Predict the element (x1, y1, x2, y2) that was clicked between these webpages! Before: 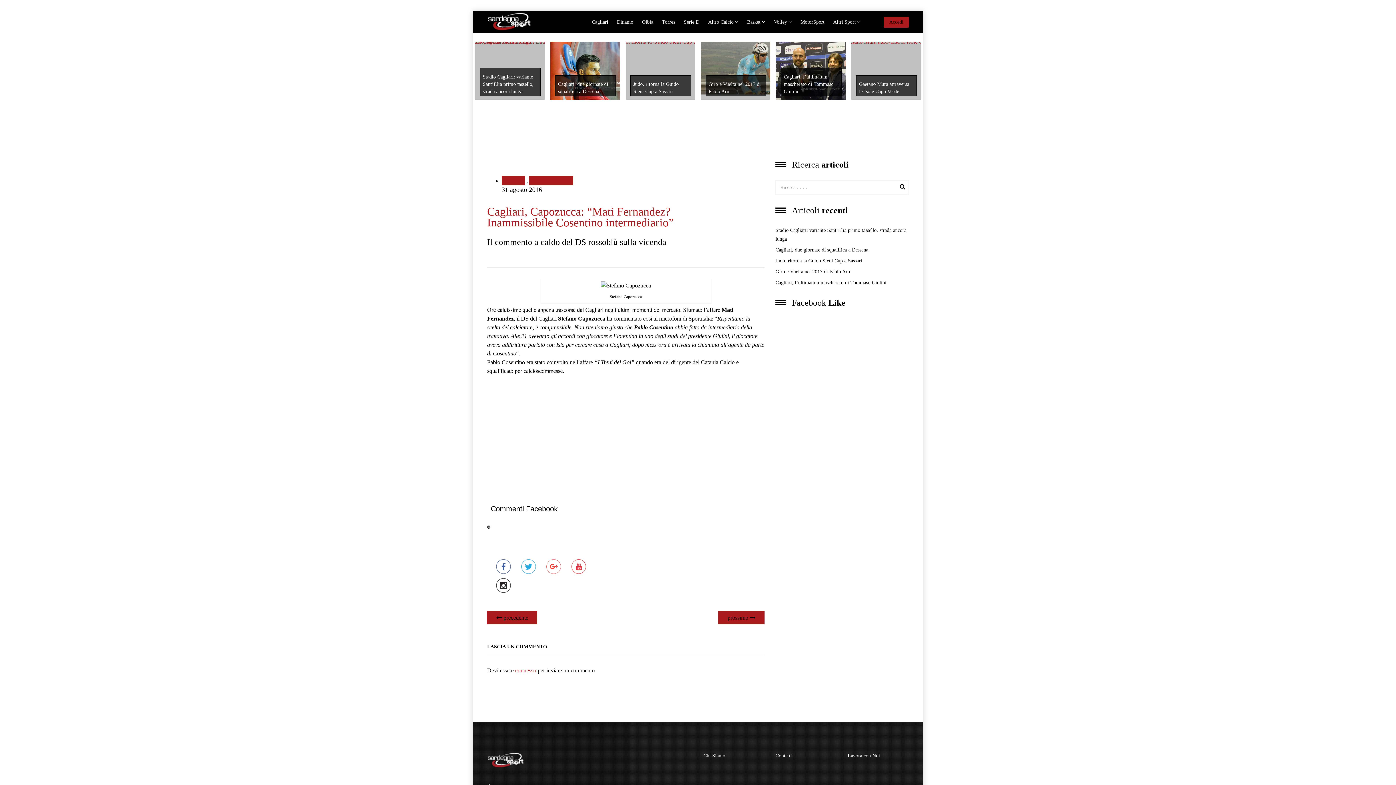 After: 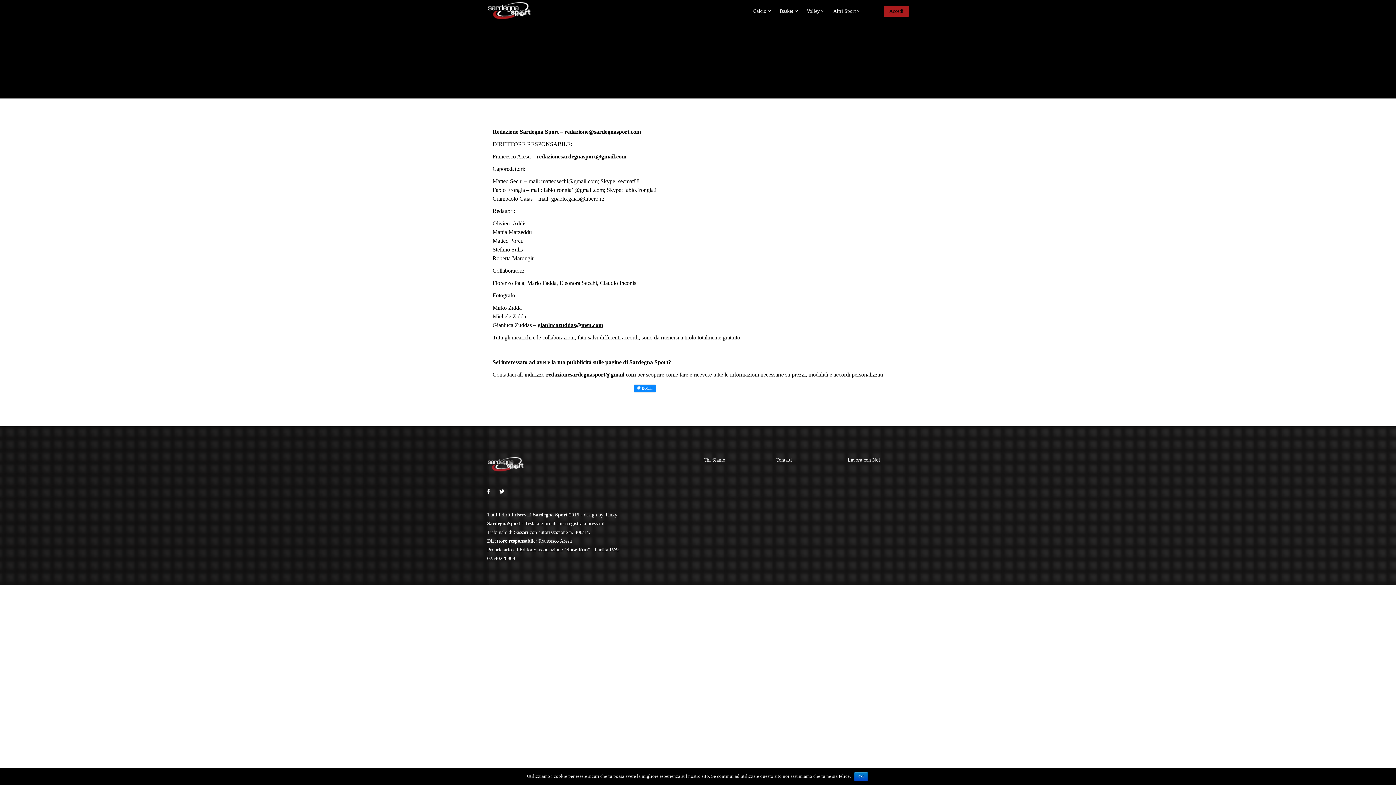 Action: label: Contatti bbox: (775, 752, 792, 760)